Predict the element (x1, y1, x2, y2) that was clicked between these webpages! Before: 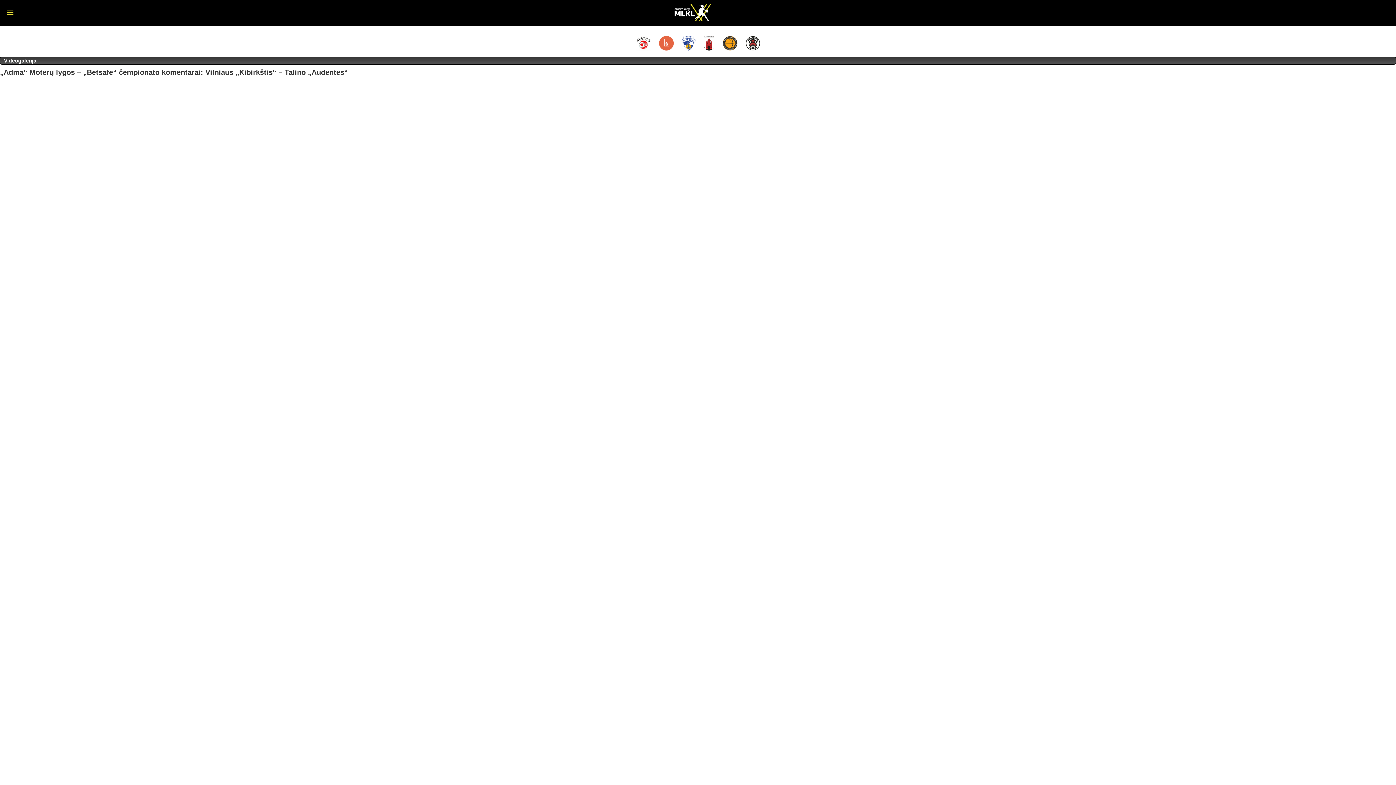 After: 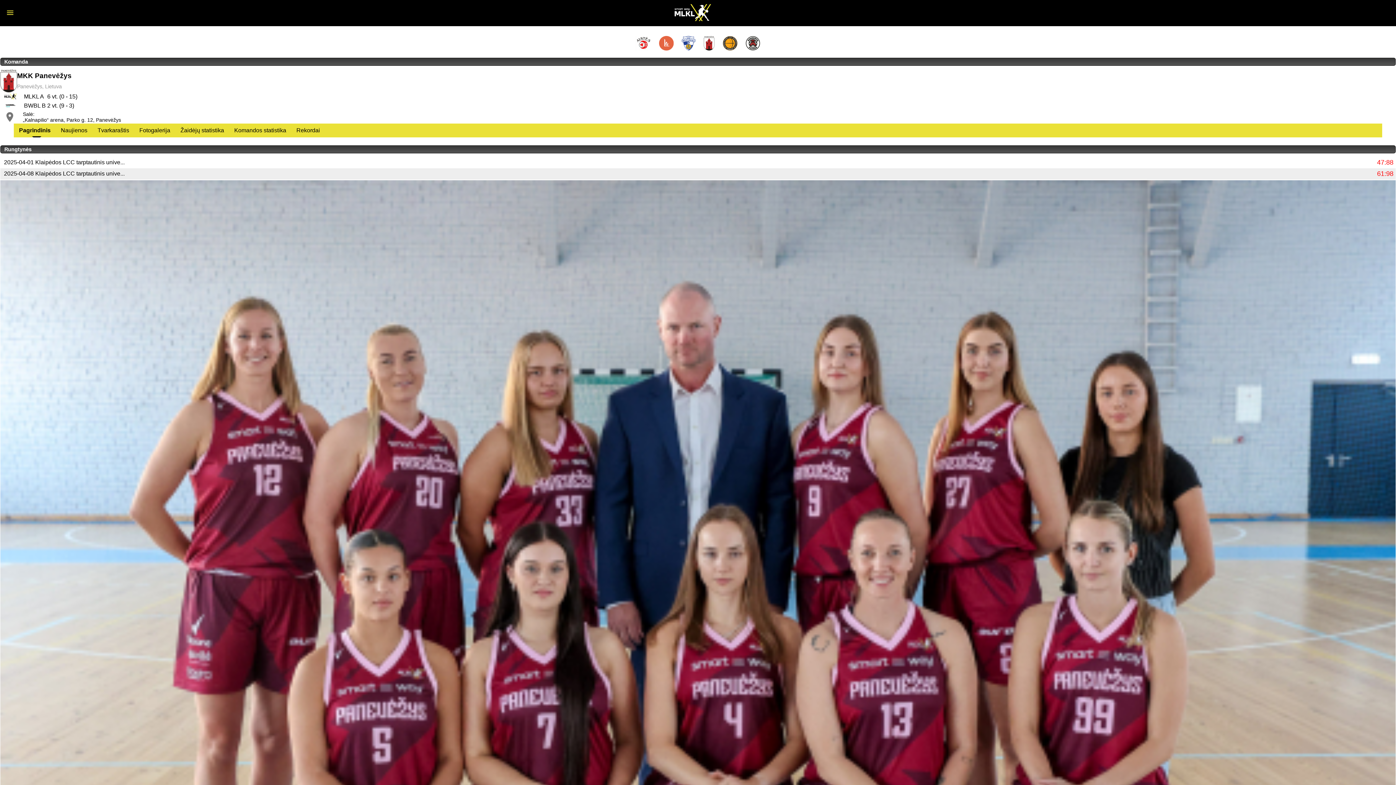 Action: bbox: (704, 45, 714, 51)